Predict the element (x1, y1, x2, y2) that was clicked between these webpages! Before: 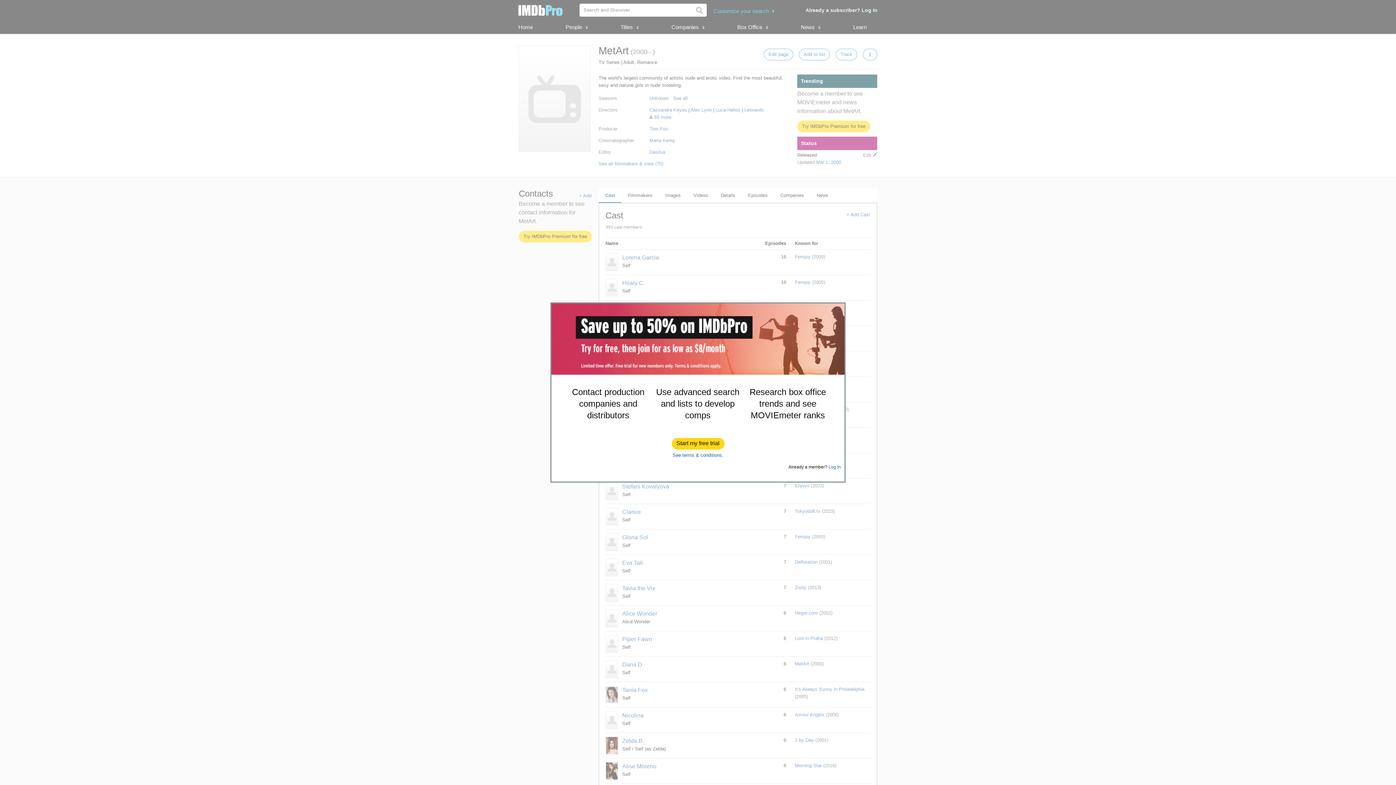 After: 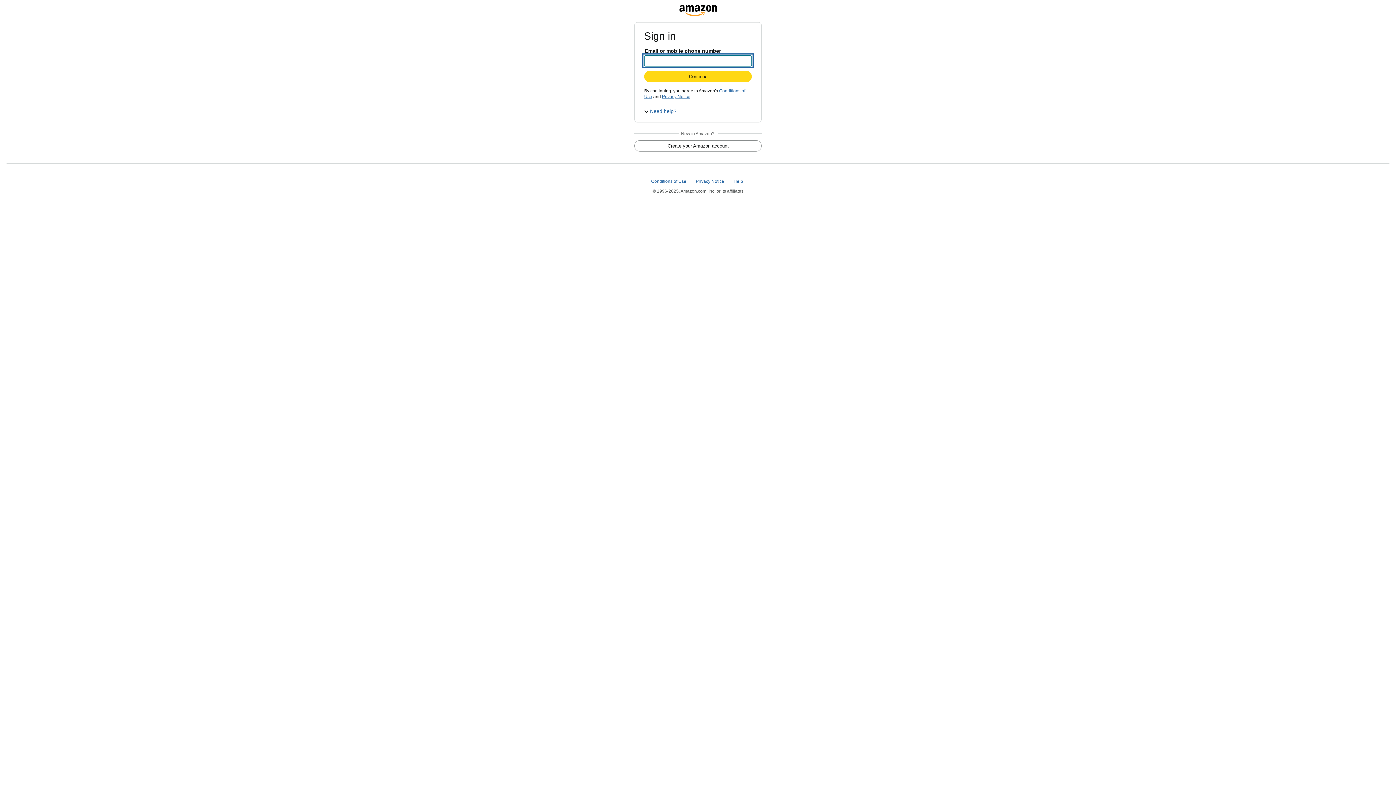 Action: label: Start my free trial bbox: (672, 438, 724, 449)